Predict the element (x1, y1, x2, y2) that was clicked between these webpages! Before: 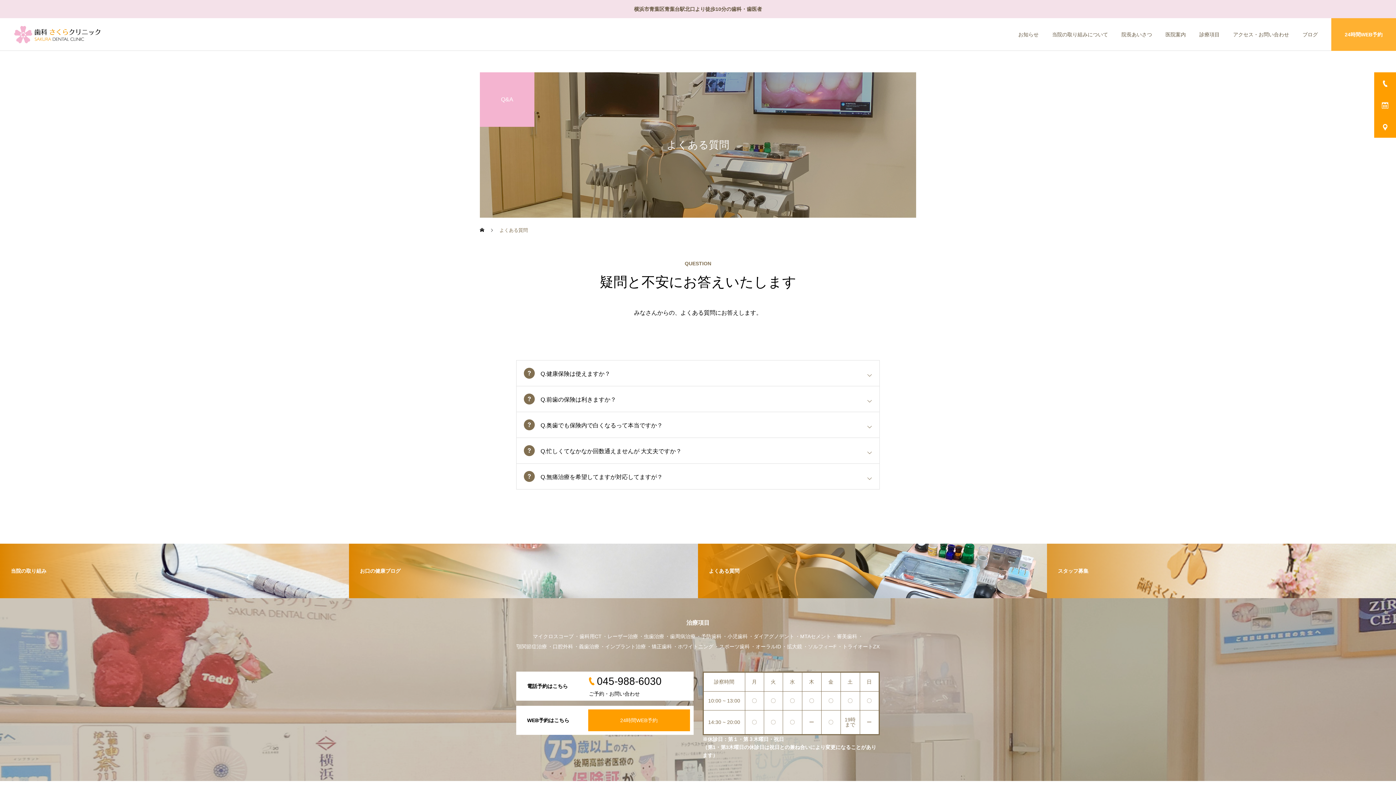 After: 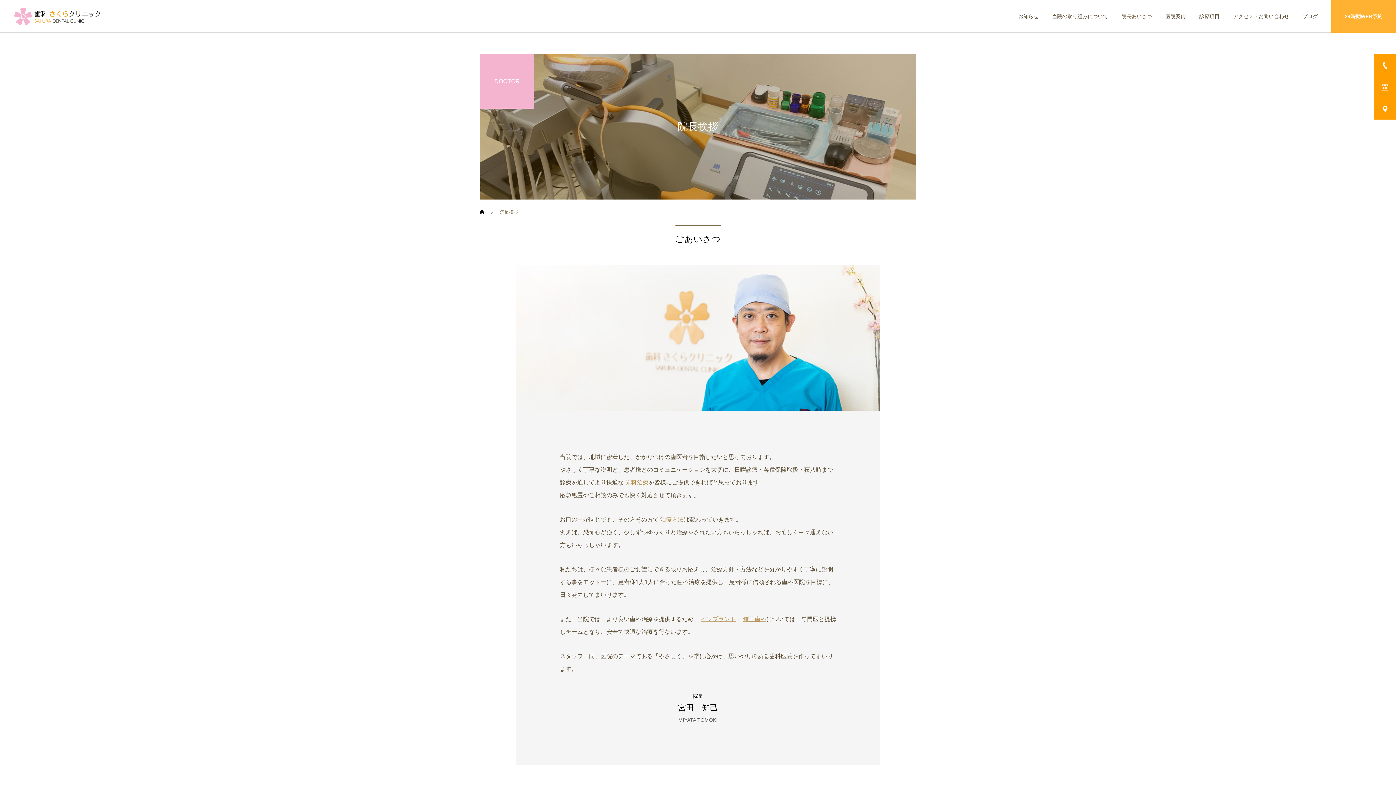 Action: label: 院長あいさつ bbox: (1108, 18, 1152, 50)